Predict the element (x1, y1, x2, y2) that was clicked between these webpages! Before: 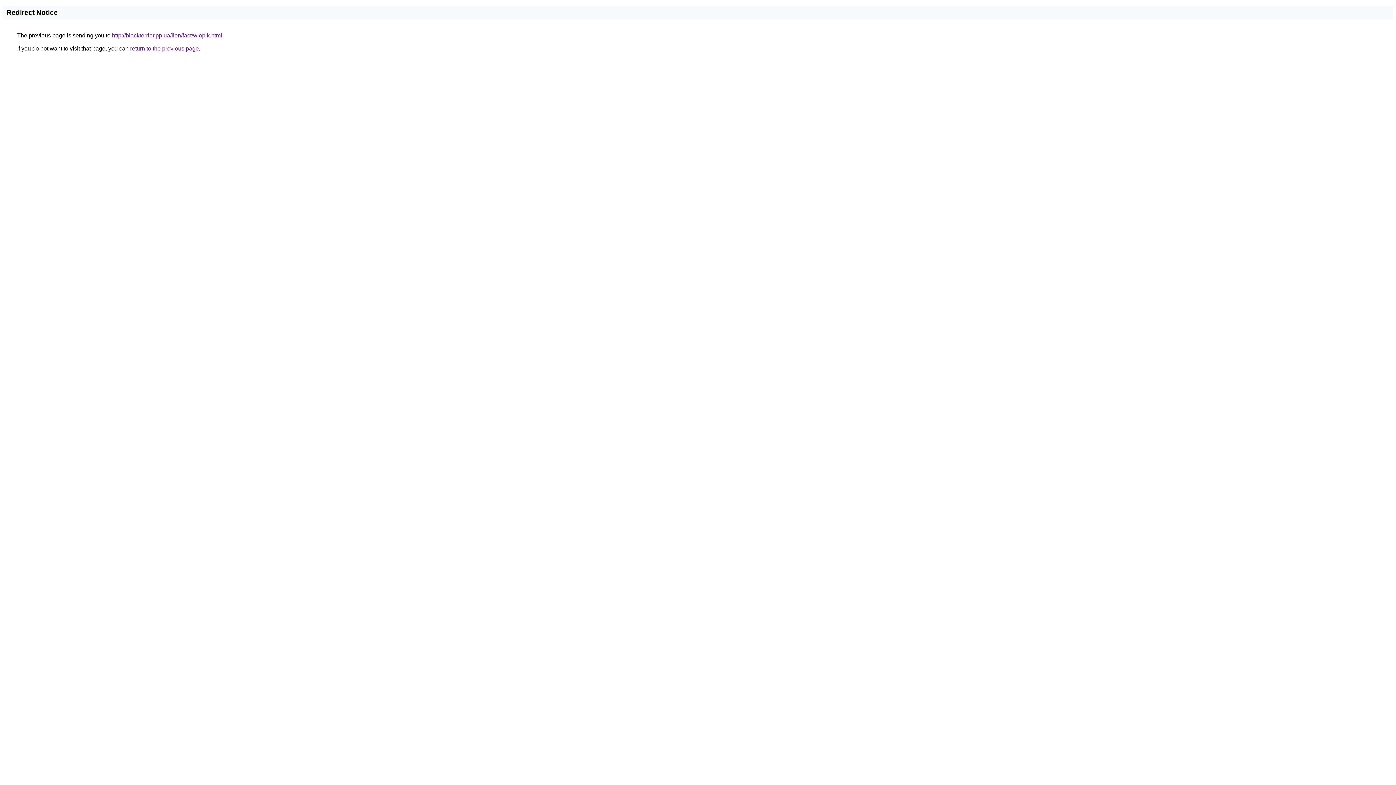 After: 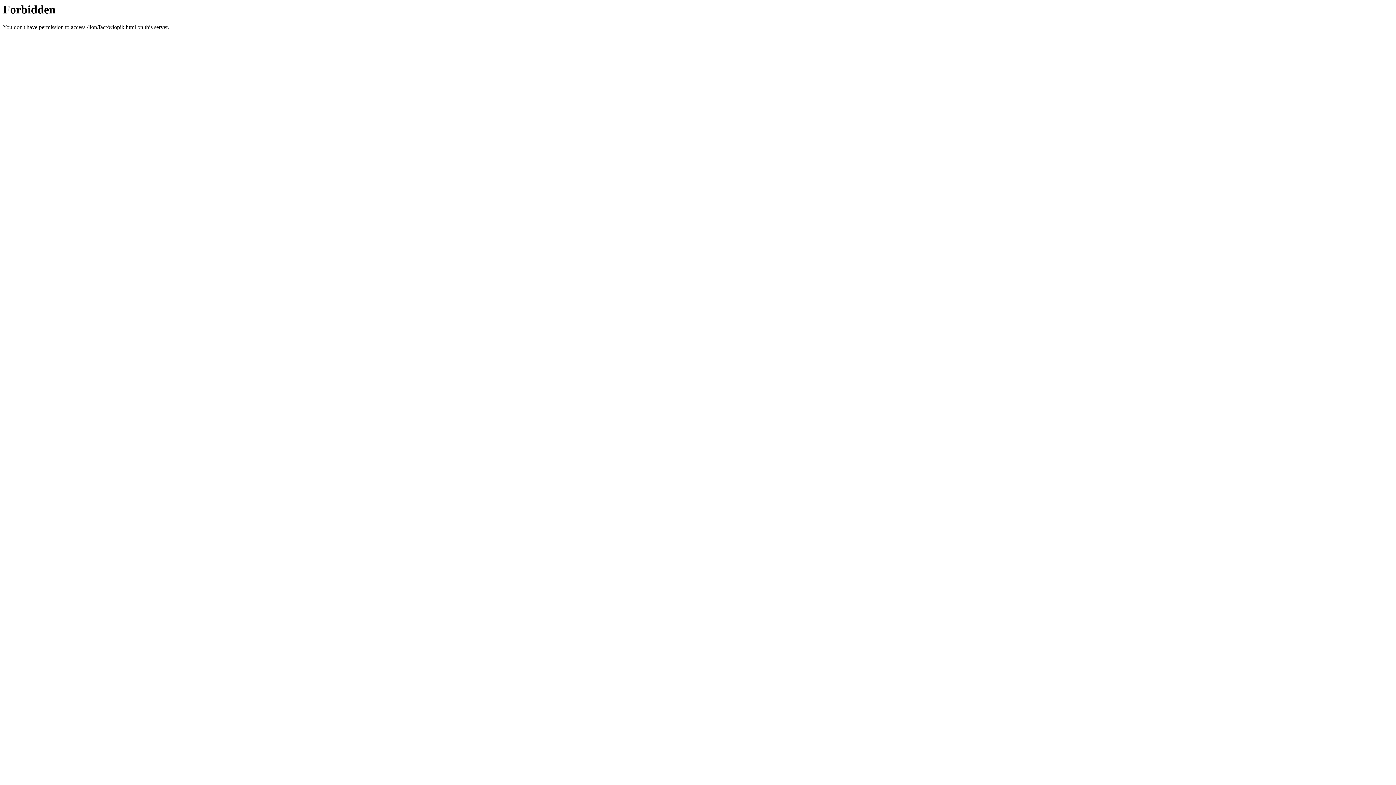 Action: bbox: (112, 32, 222, 38) label: http://blackterrier.pp.ua/lion/fact/wlopik.html